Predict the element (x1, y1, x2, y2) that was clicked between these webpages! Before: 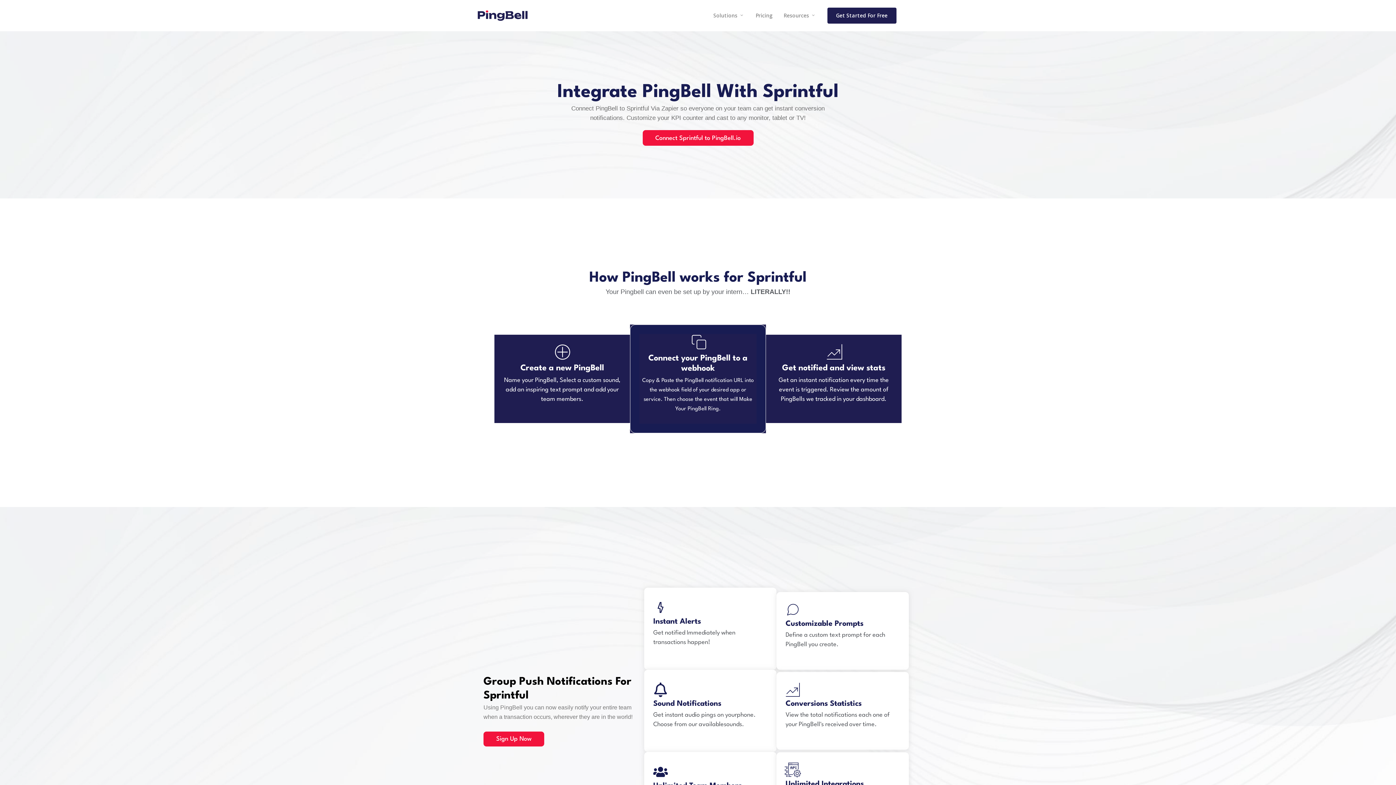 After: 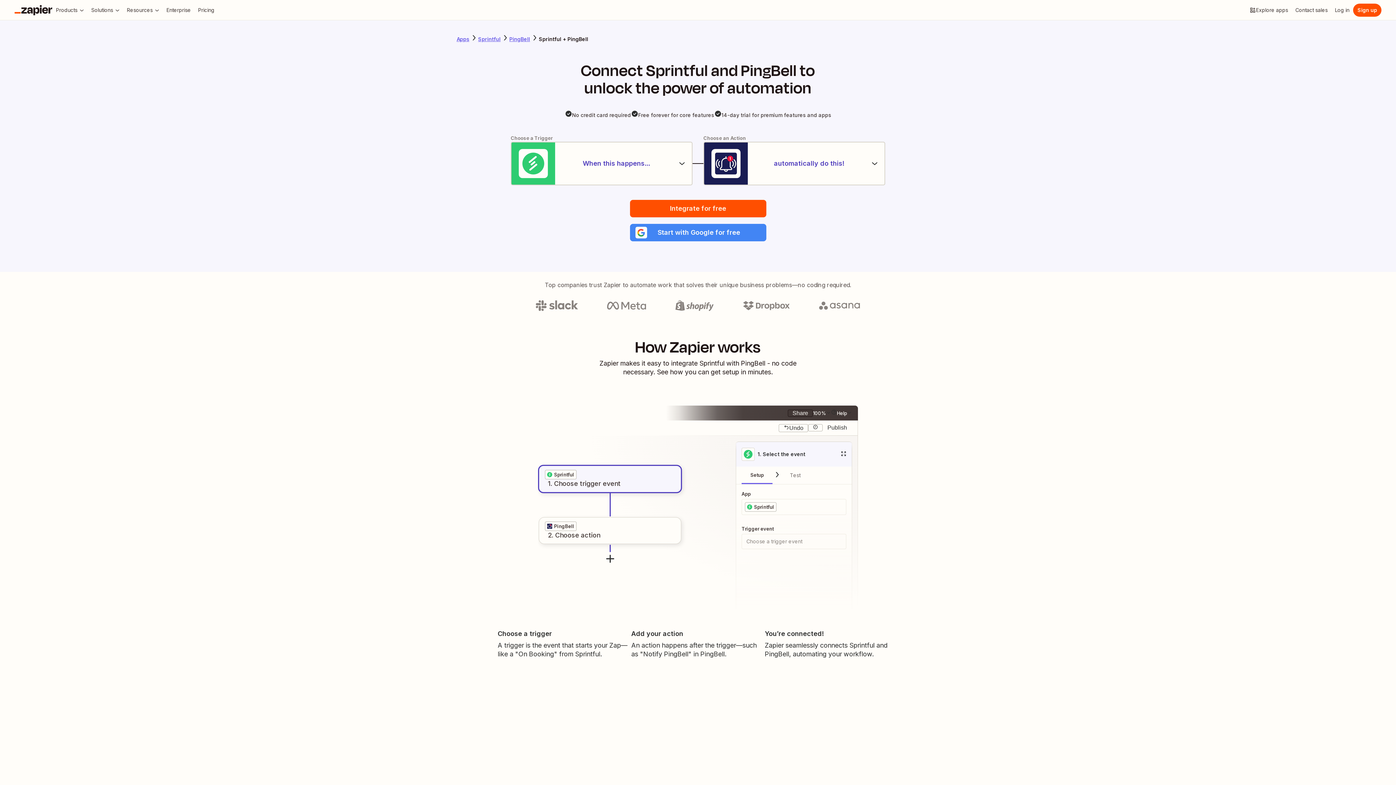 Action: label: Connect Sprintful to PingBell.io bbox: (642, 130, 753, 145)